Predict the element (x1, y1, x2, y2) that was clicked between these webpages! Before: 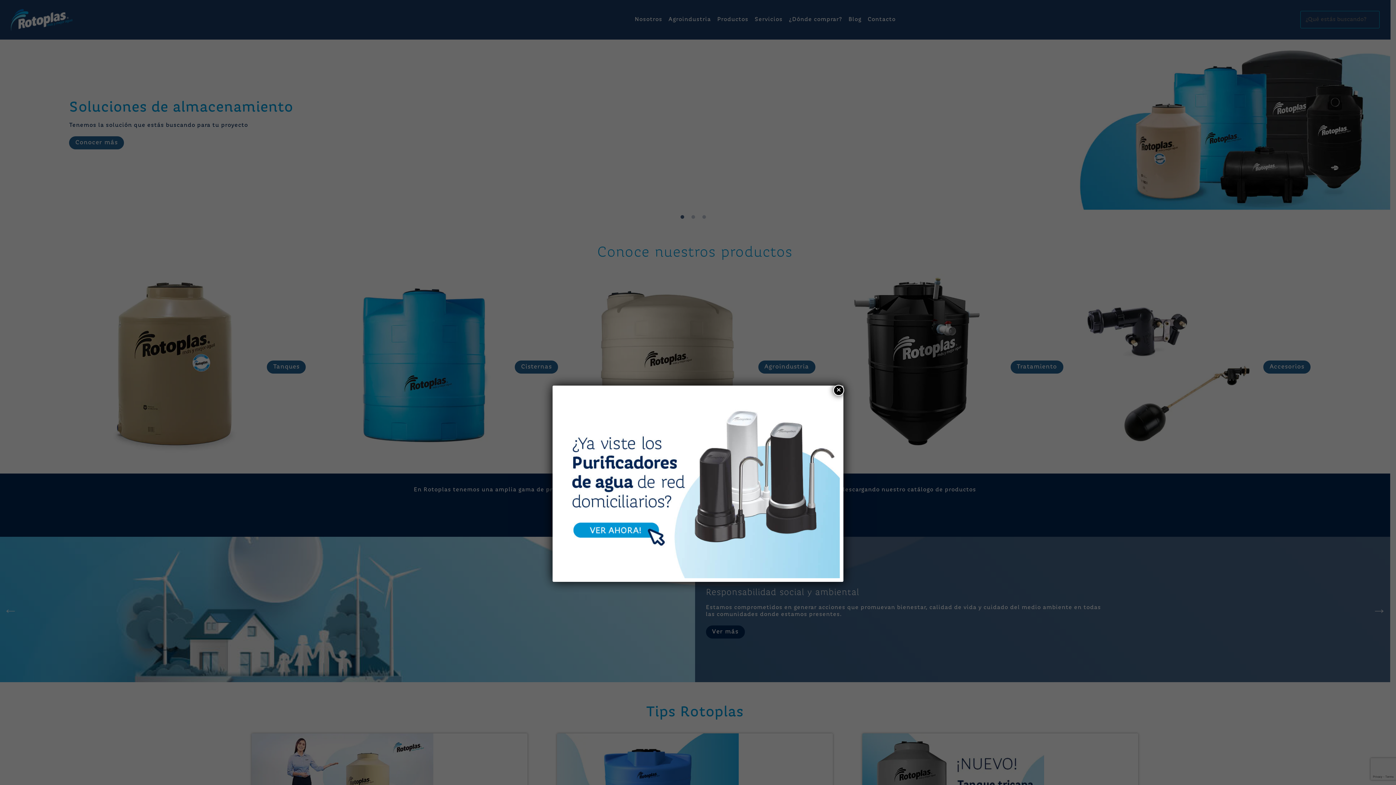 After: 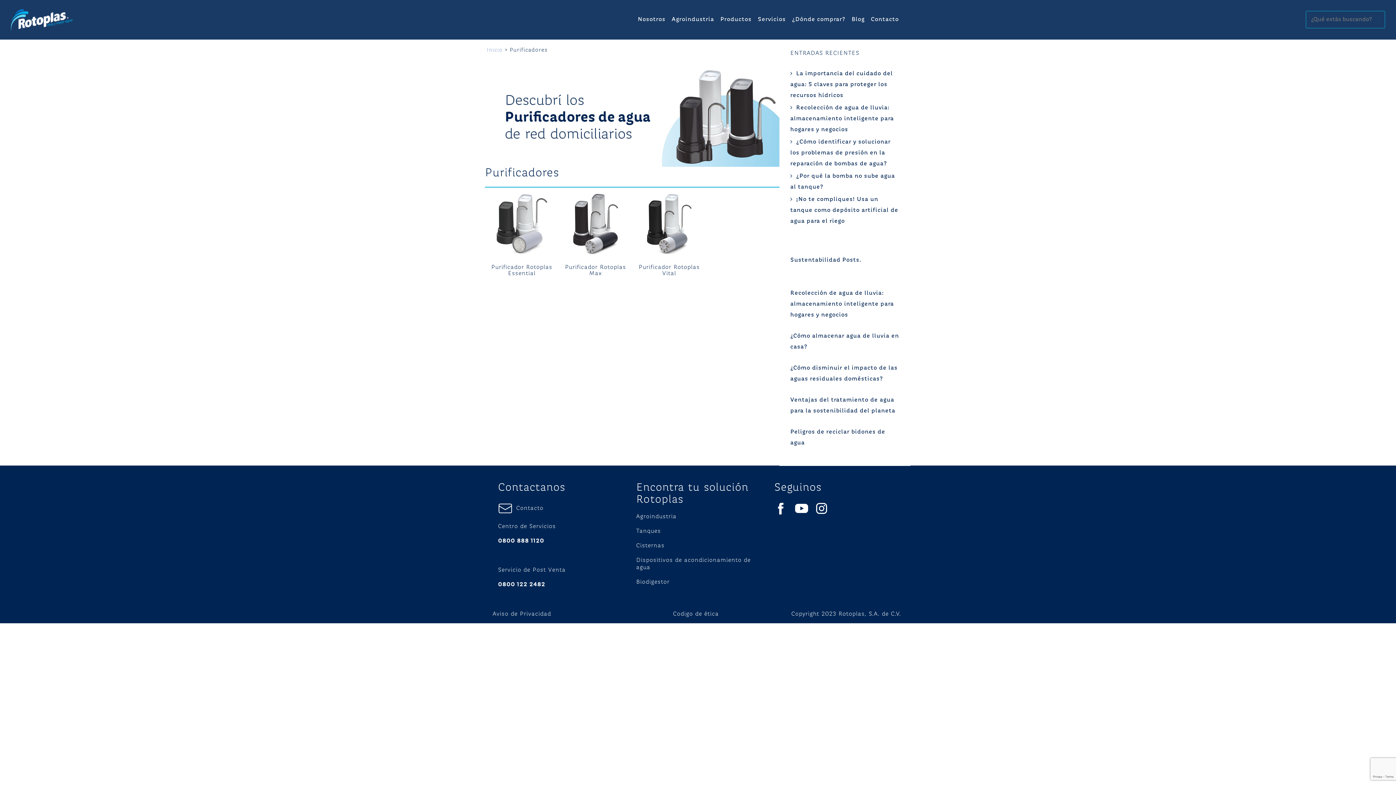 Action: bbox: (556, 480, 840, 486)